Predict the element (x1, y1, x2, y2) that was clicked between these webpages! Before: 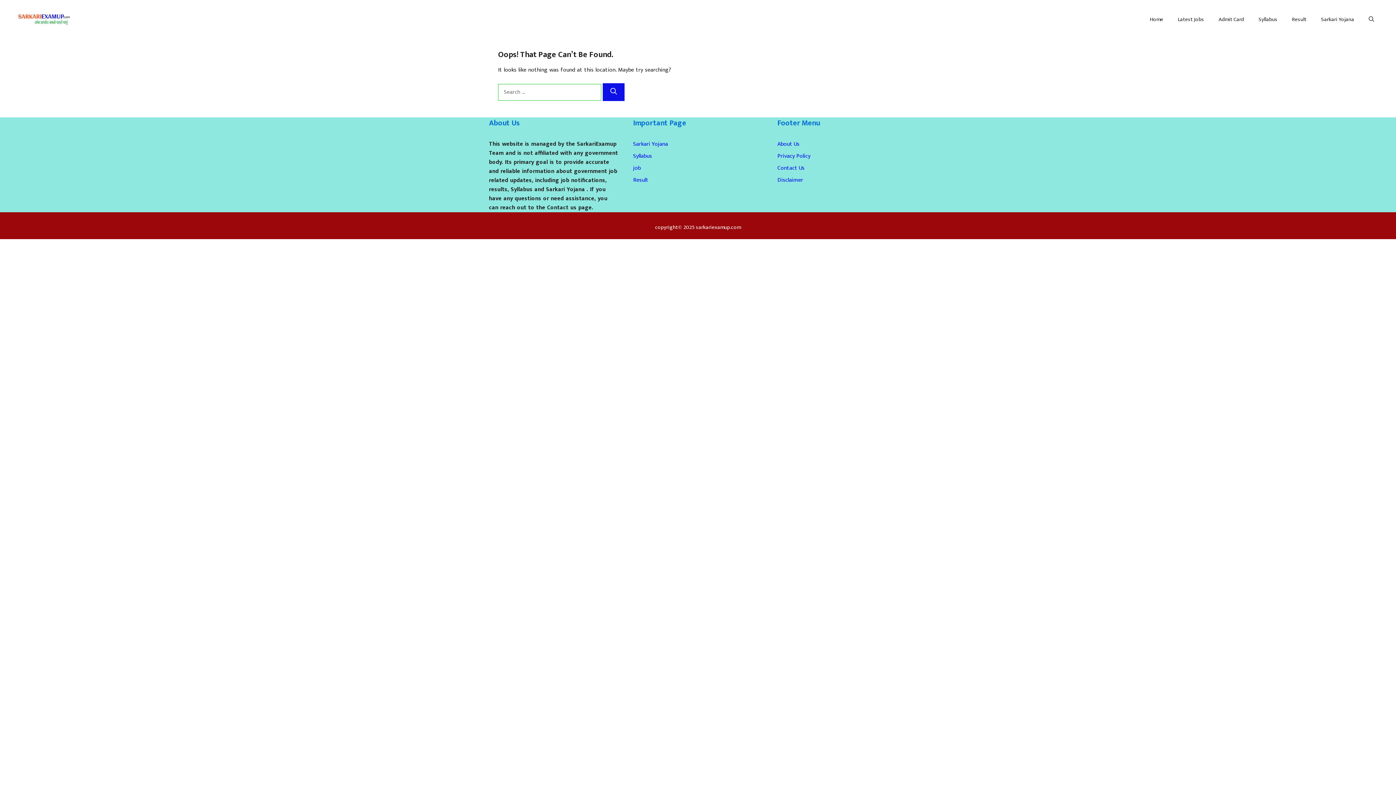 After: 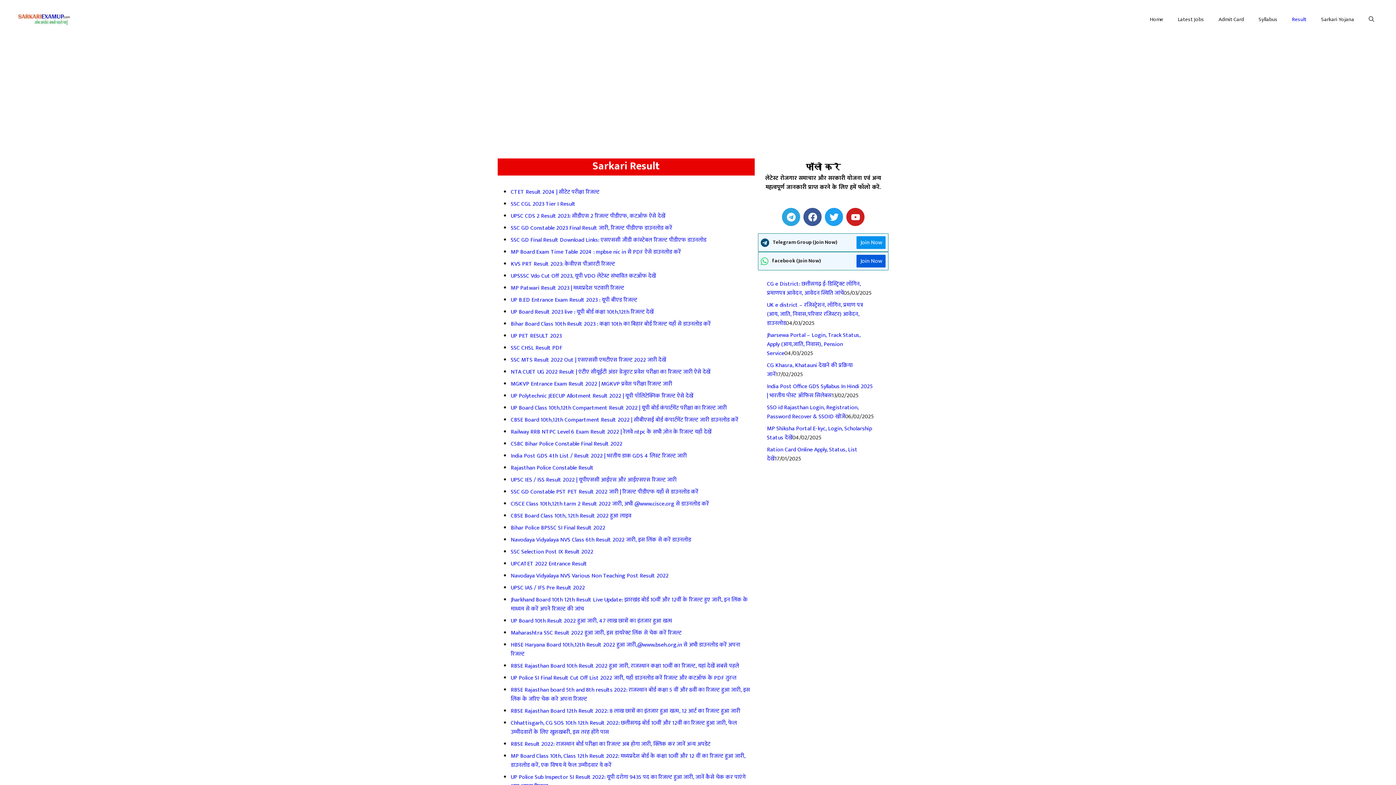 Action: label: Result bbox: (1285, 8, 1314, 30)